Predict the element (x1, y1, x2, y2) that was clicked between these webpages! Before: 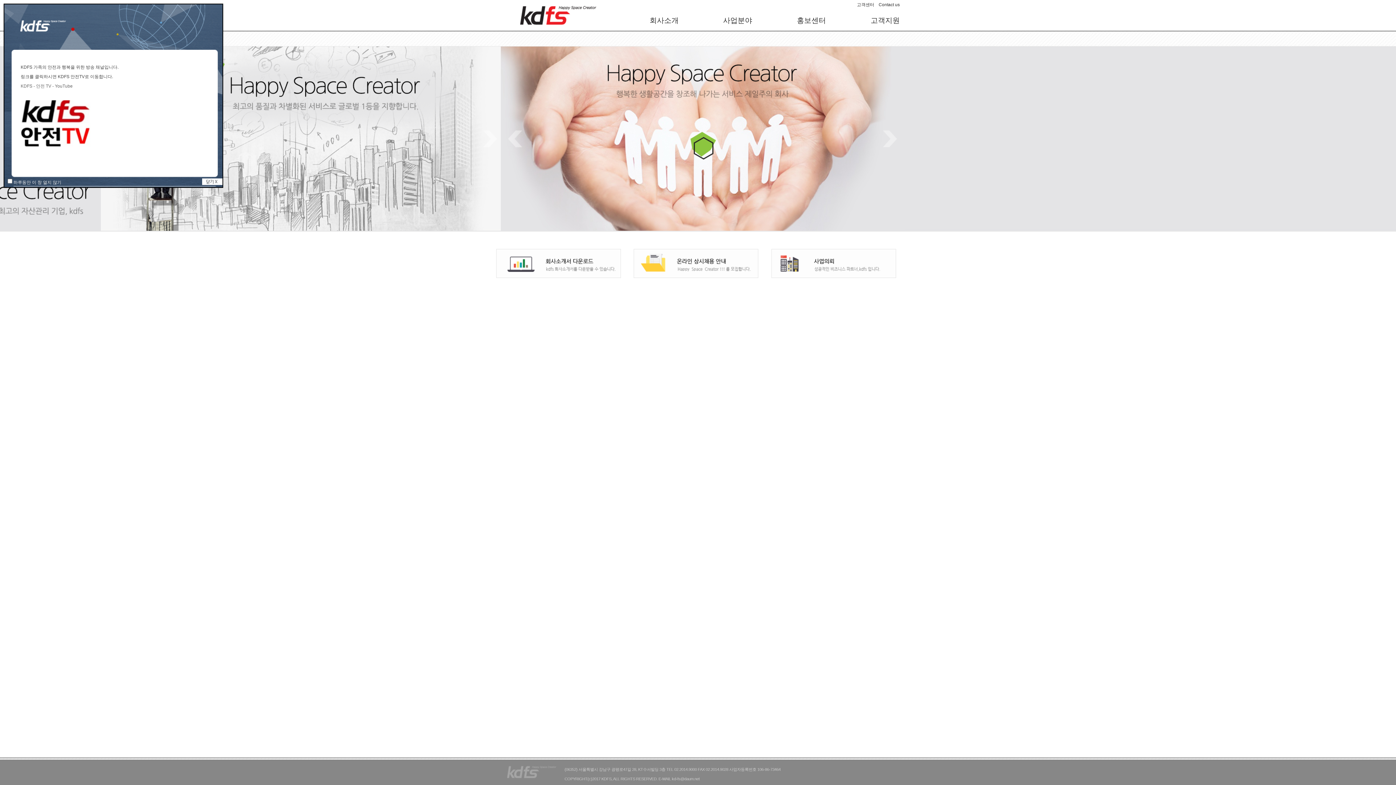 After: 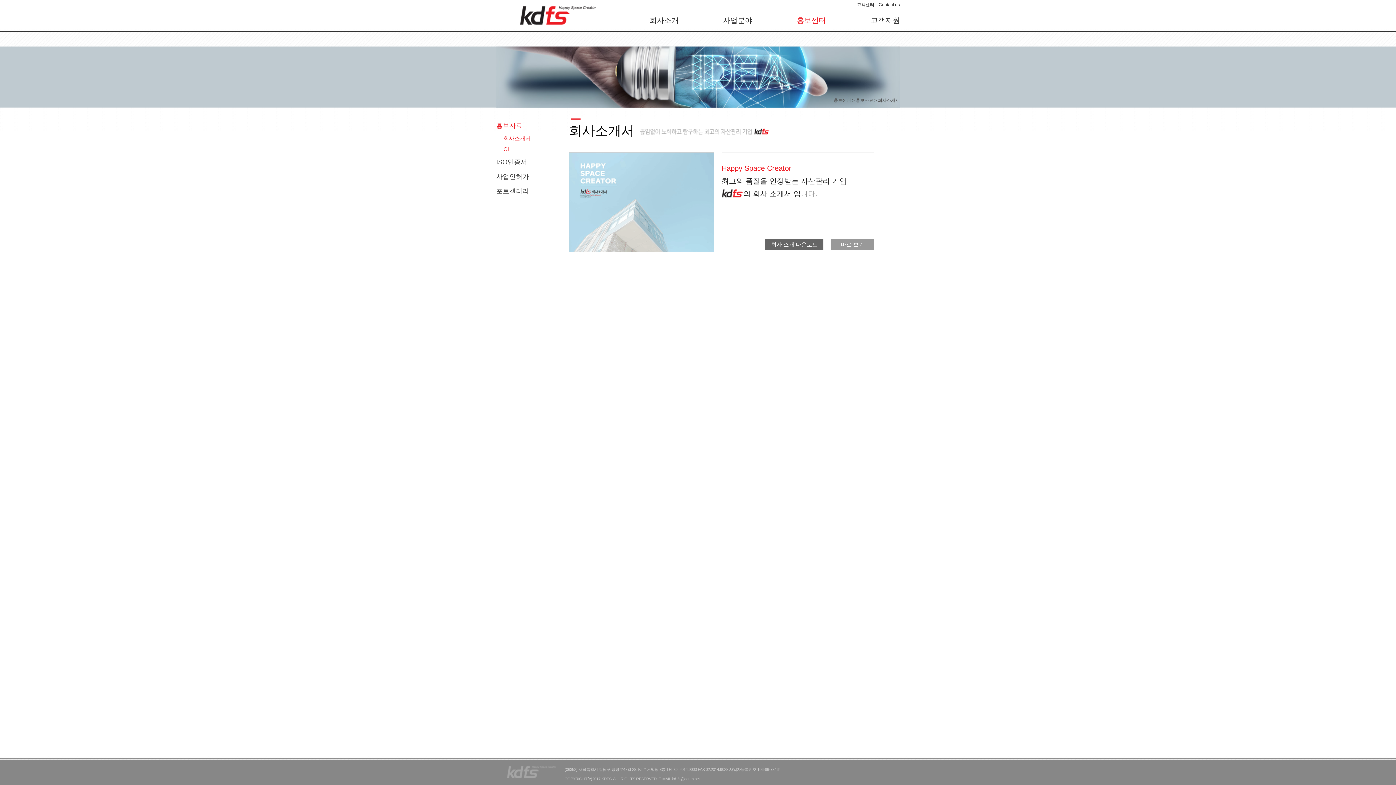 Action: bbox: (797, 16, 826, 24) label: 홍보센터